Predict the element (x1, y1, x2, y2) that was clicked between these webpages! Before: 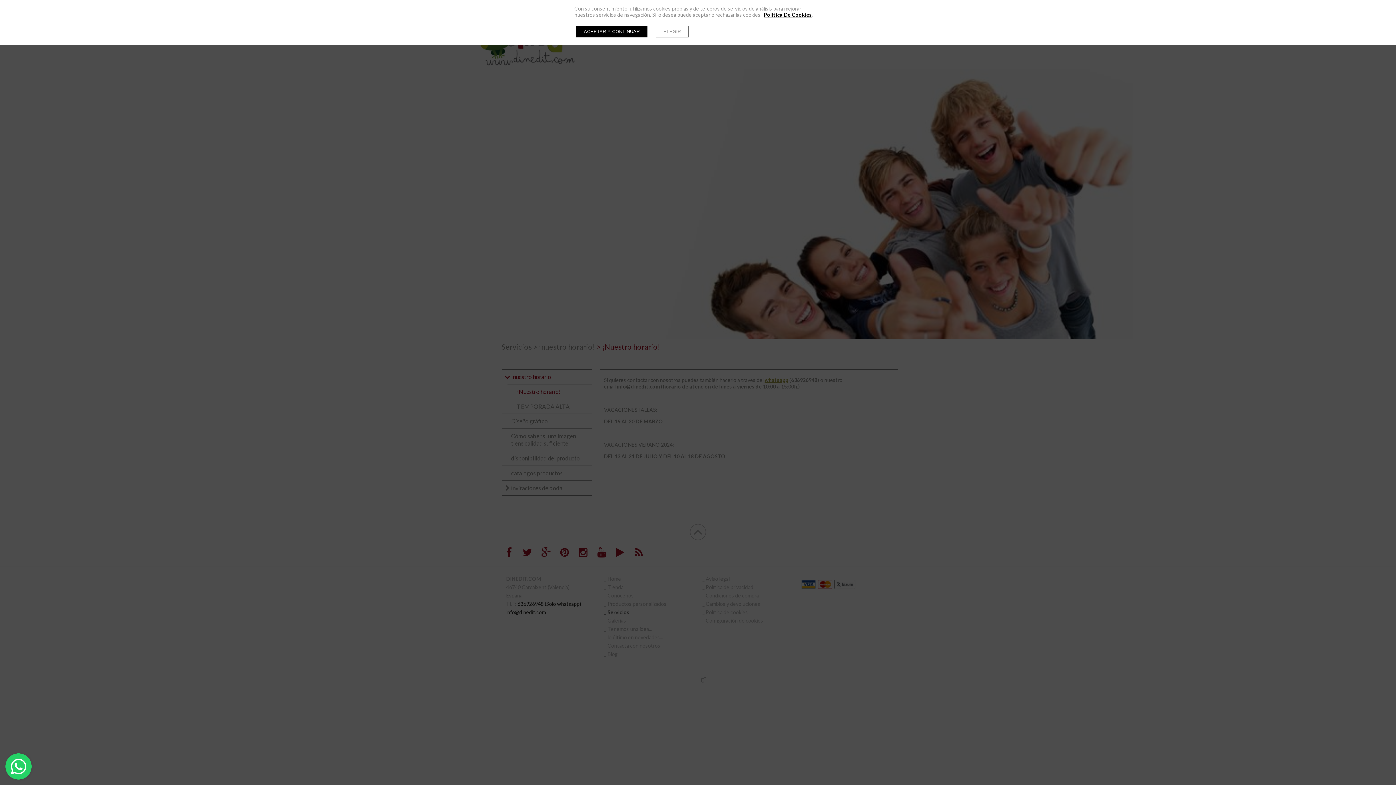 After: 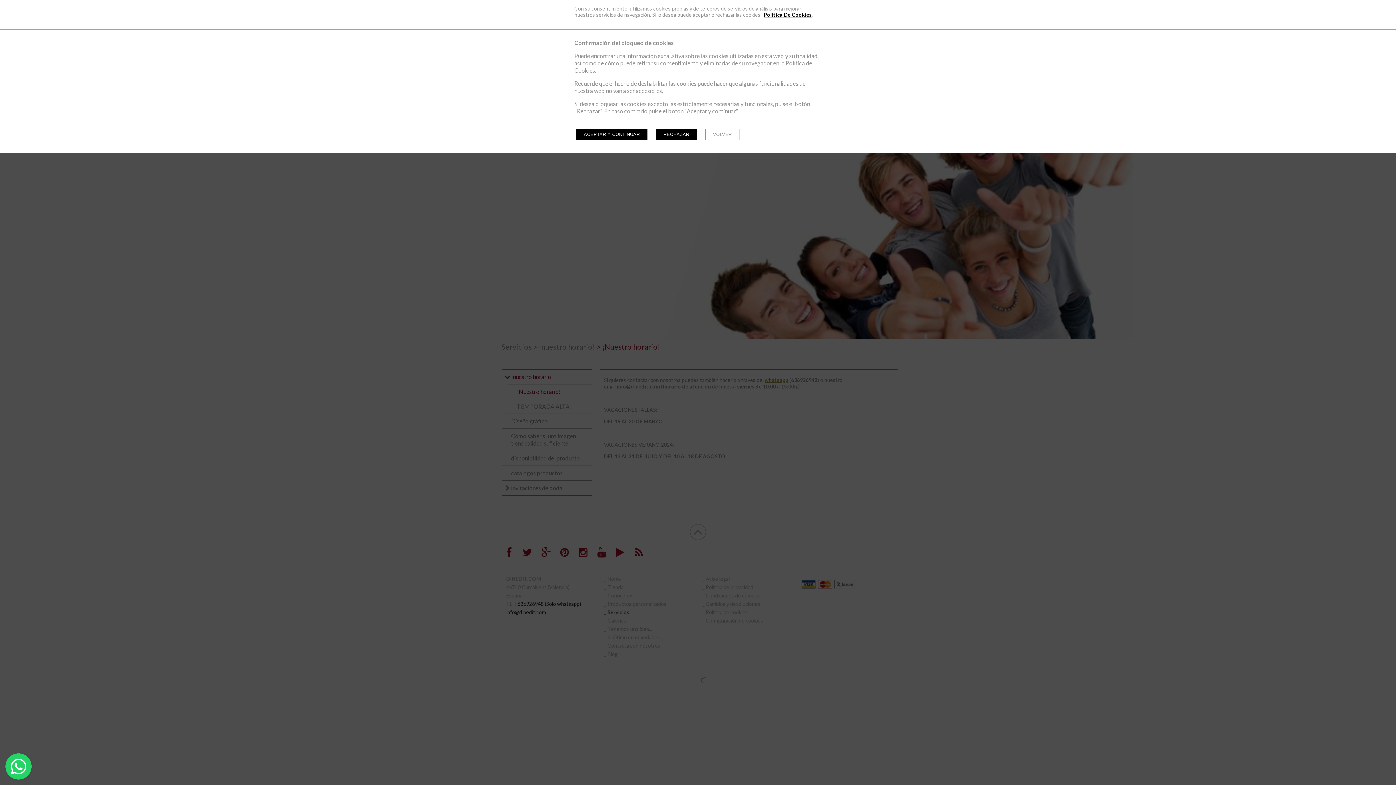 Action: label: ELEGIR bbox: (656, 25, 688, 37)